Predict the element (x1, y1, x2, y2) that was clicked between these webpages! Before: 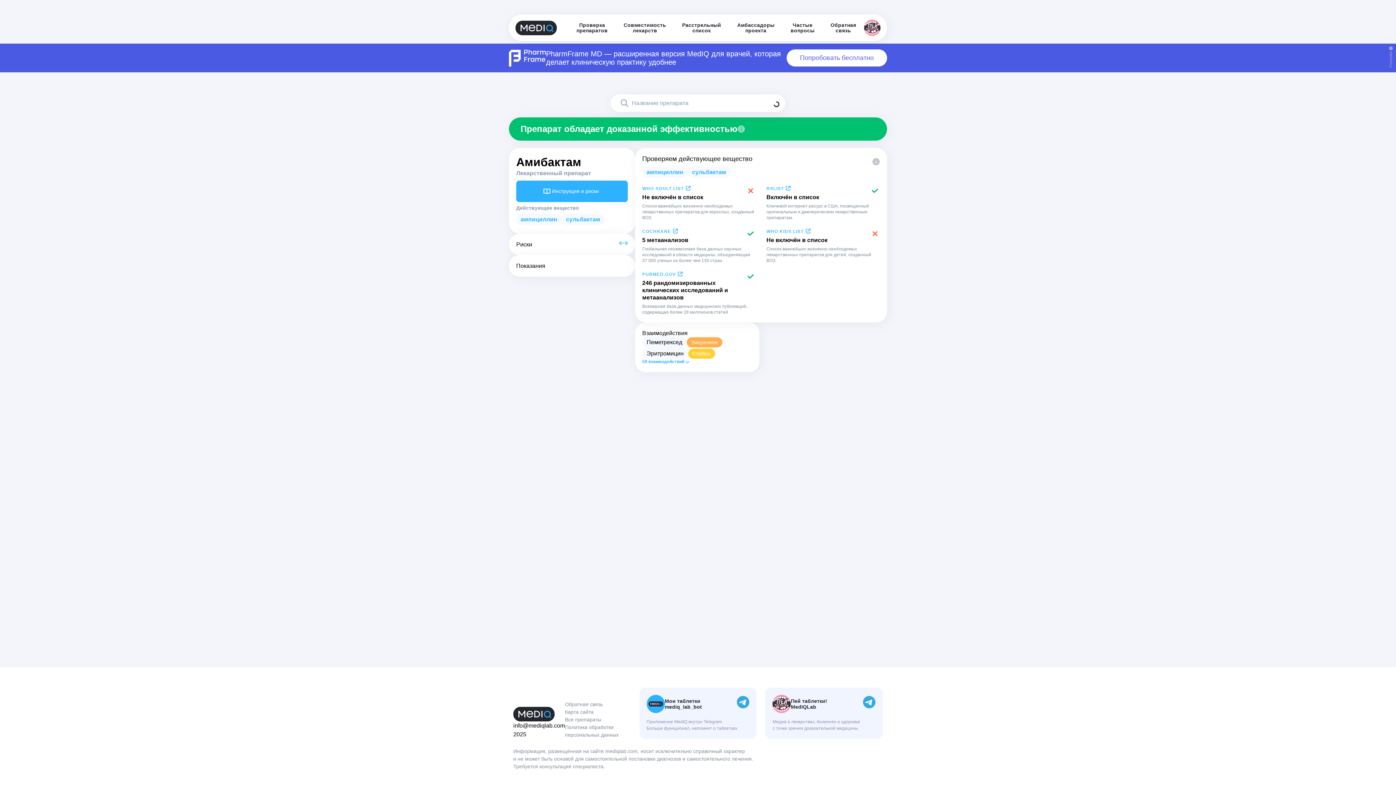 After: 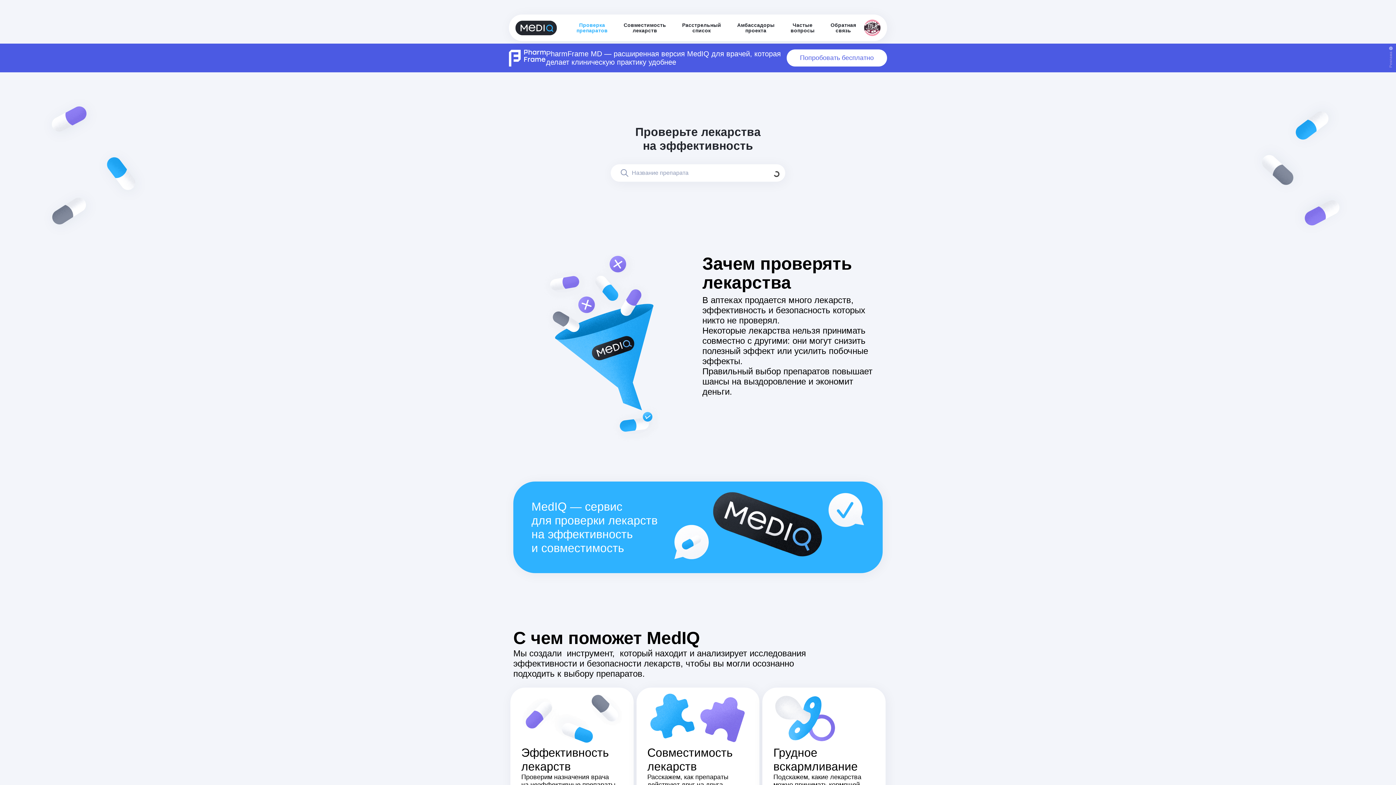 Action: label: Проверка
препаратов bbox: (568, 22, 615, 33)